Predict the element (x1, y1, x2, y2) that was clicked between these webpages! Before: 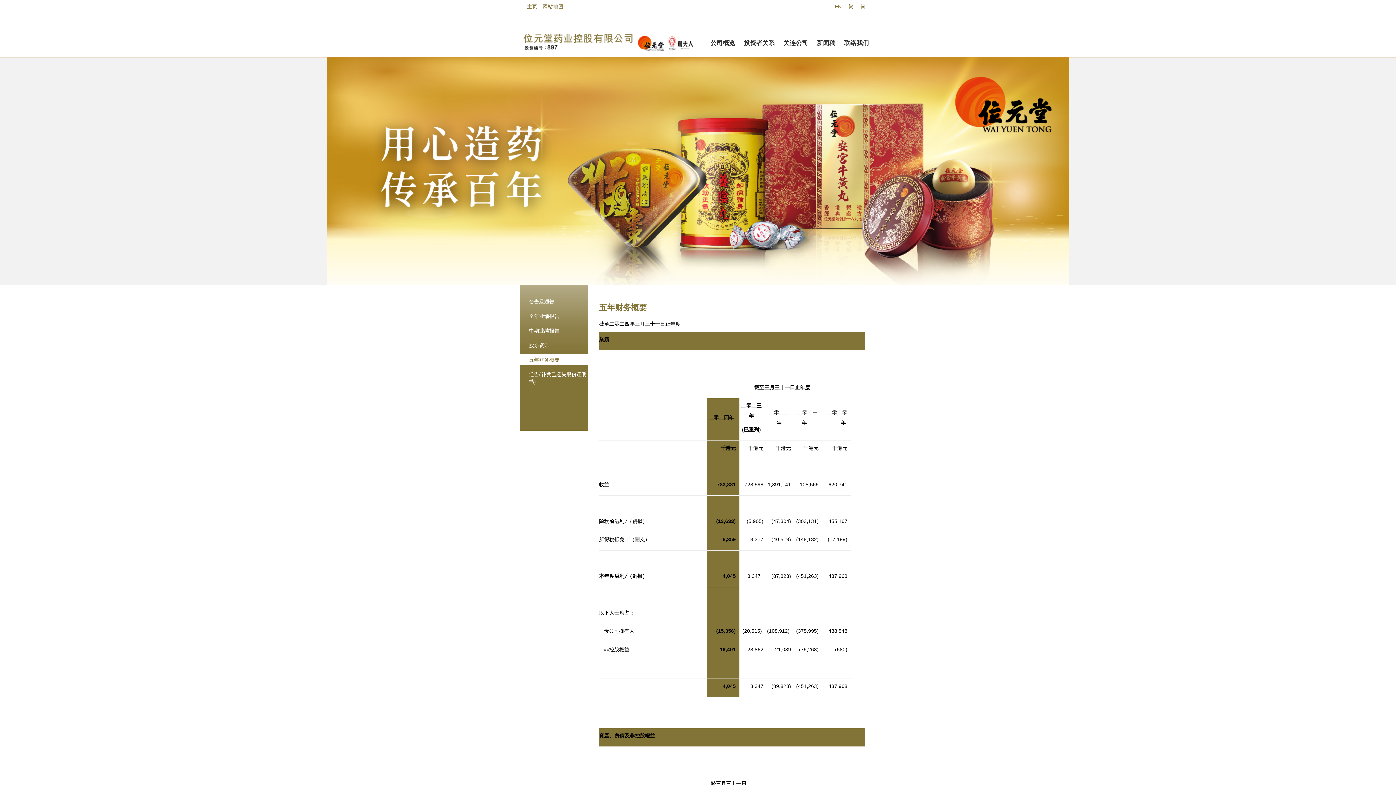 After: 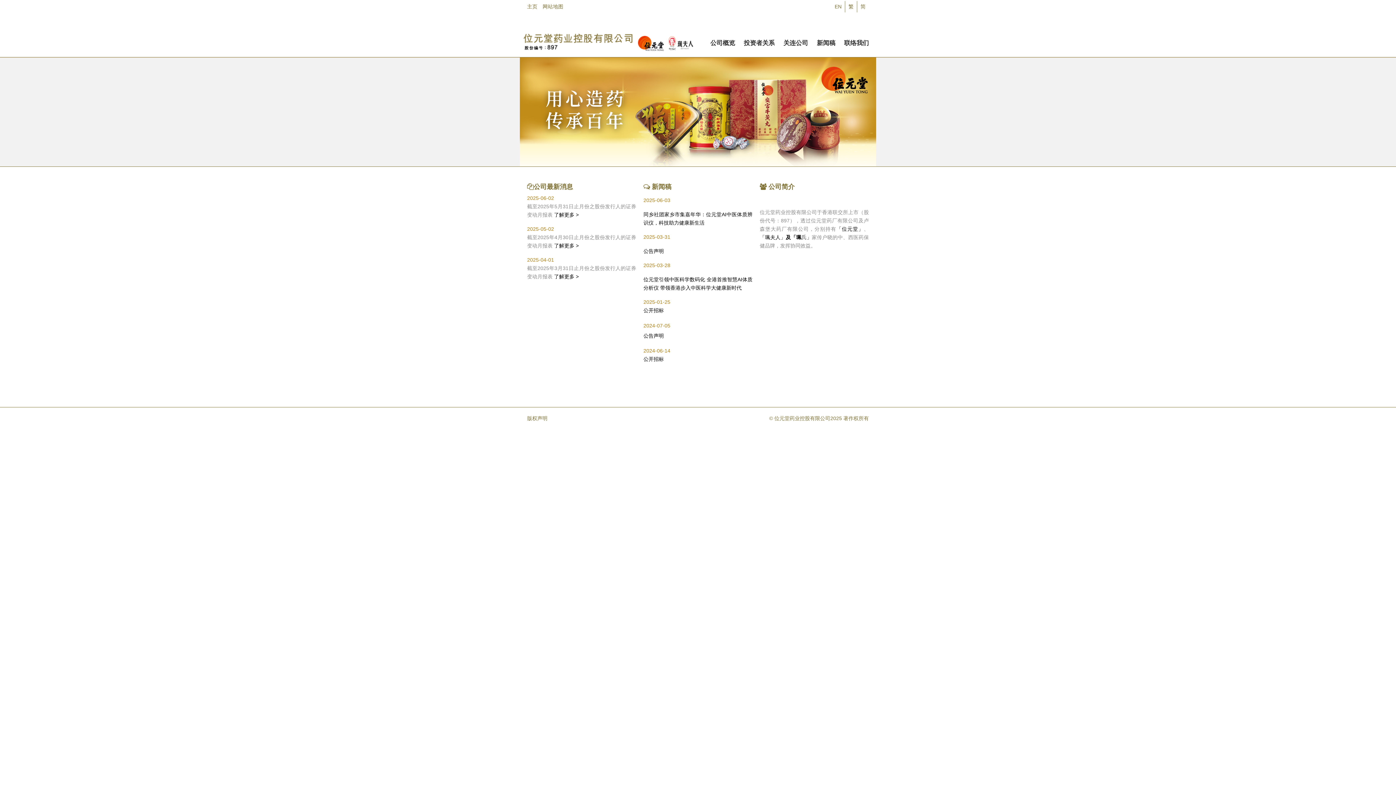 Action: label: 主页 bbox: (527, 3, 537, 9)